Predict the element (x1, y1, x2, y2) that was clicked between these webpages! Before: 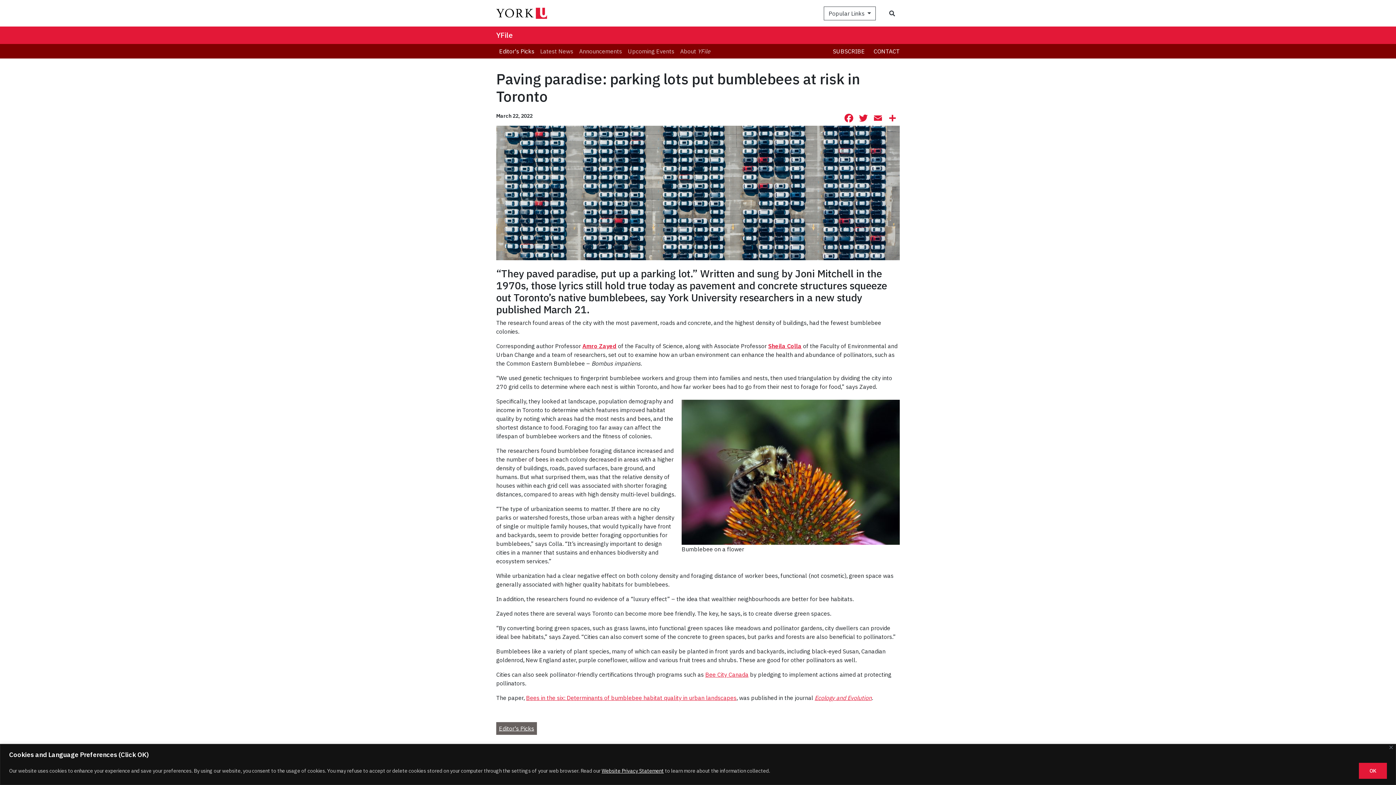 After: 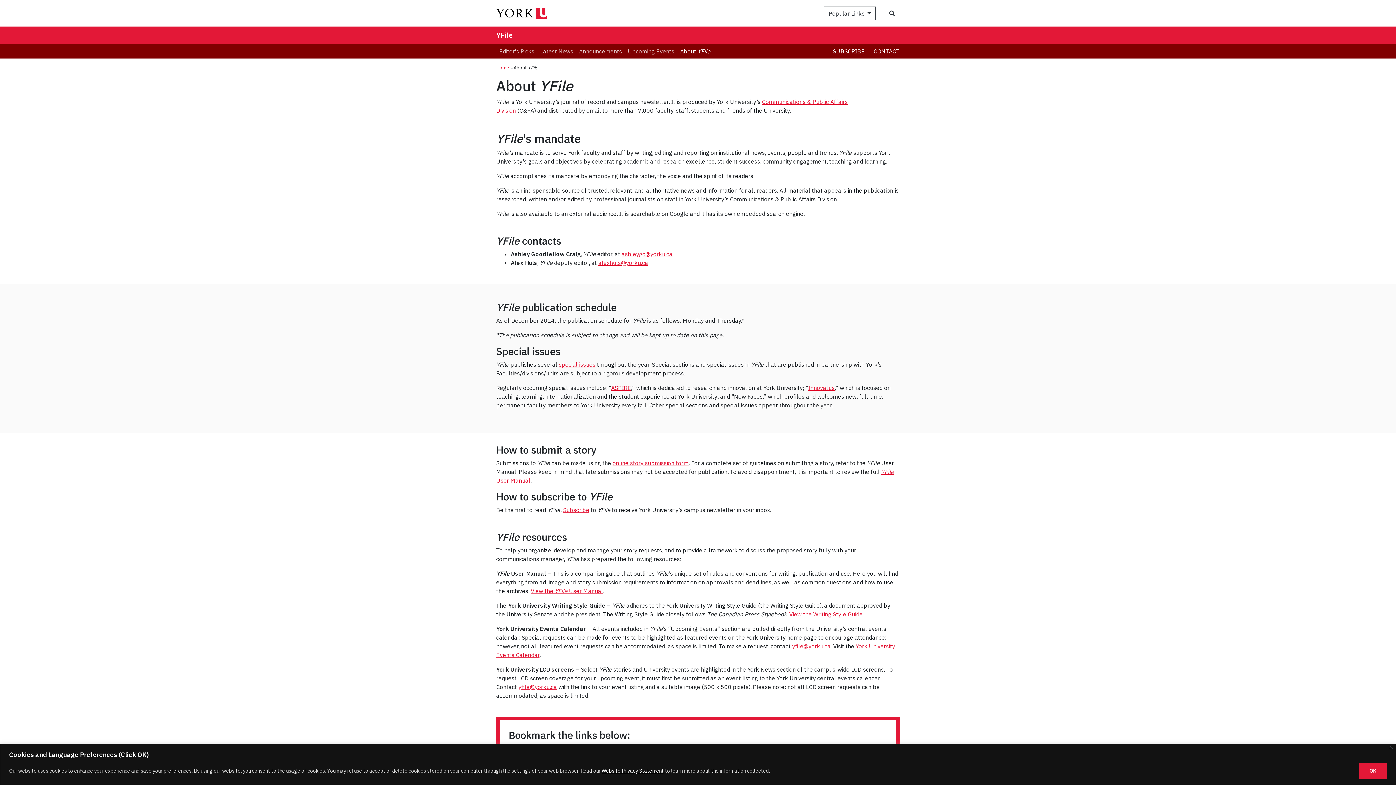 Action: bbox: (677, 44, 713, 58) label: About YFile